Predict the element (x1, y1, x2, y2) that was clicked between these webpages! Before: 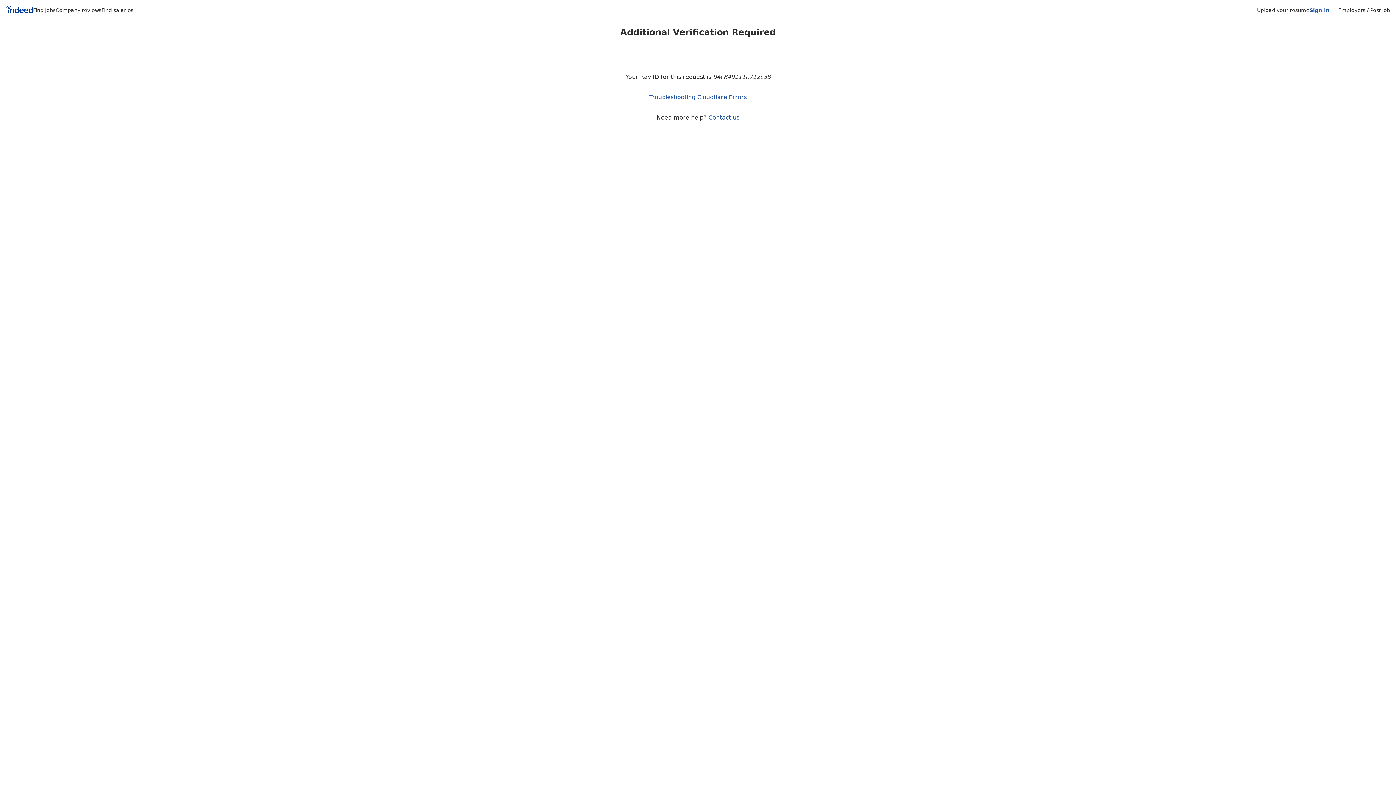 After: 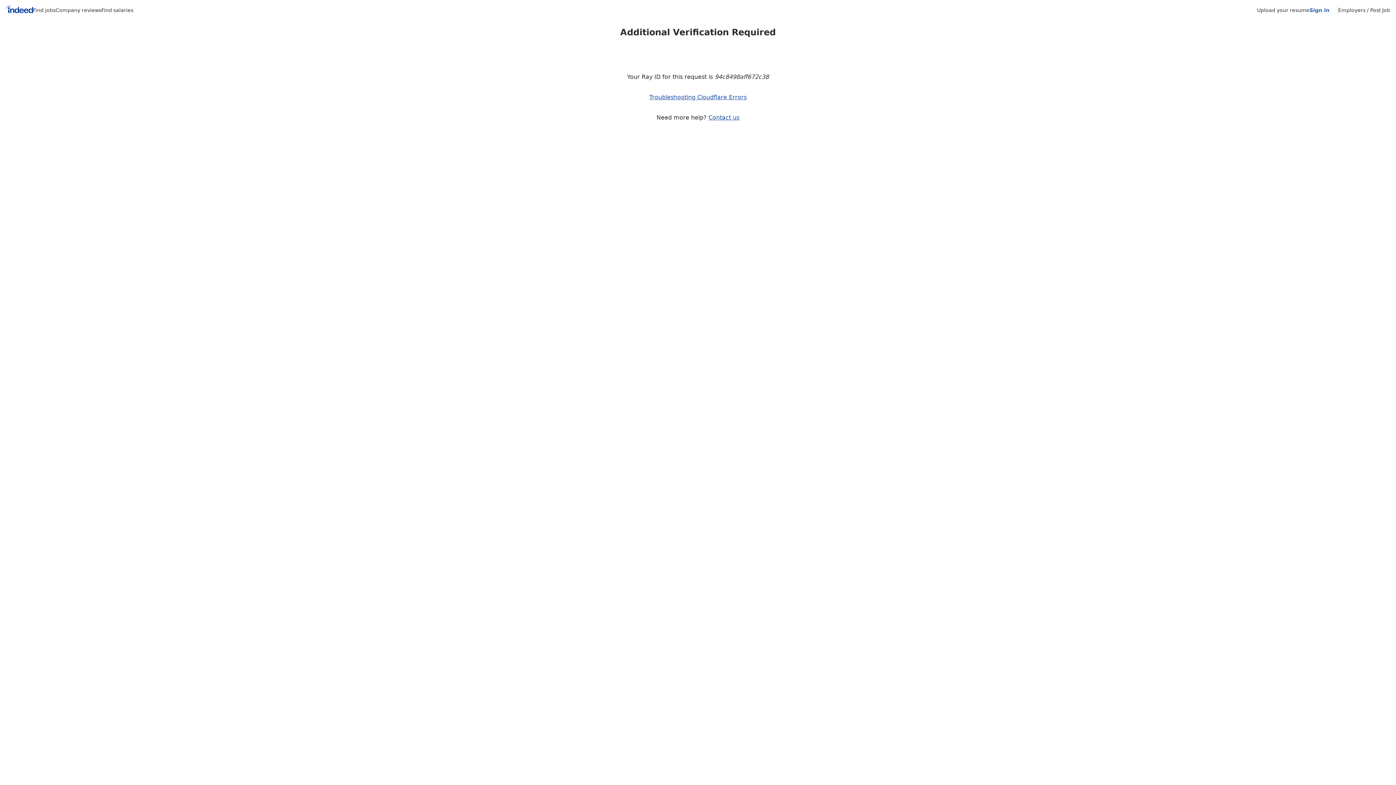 Action: label: Contact us bbox: (708, 114, 739, 121)